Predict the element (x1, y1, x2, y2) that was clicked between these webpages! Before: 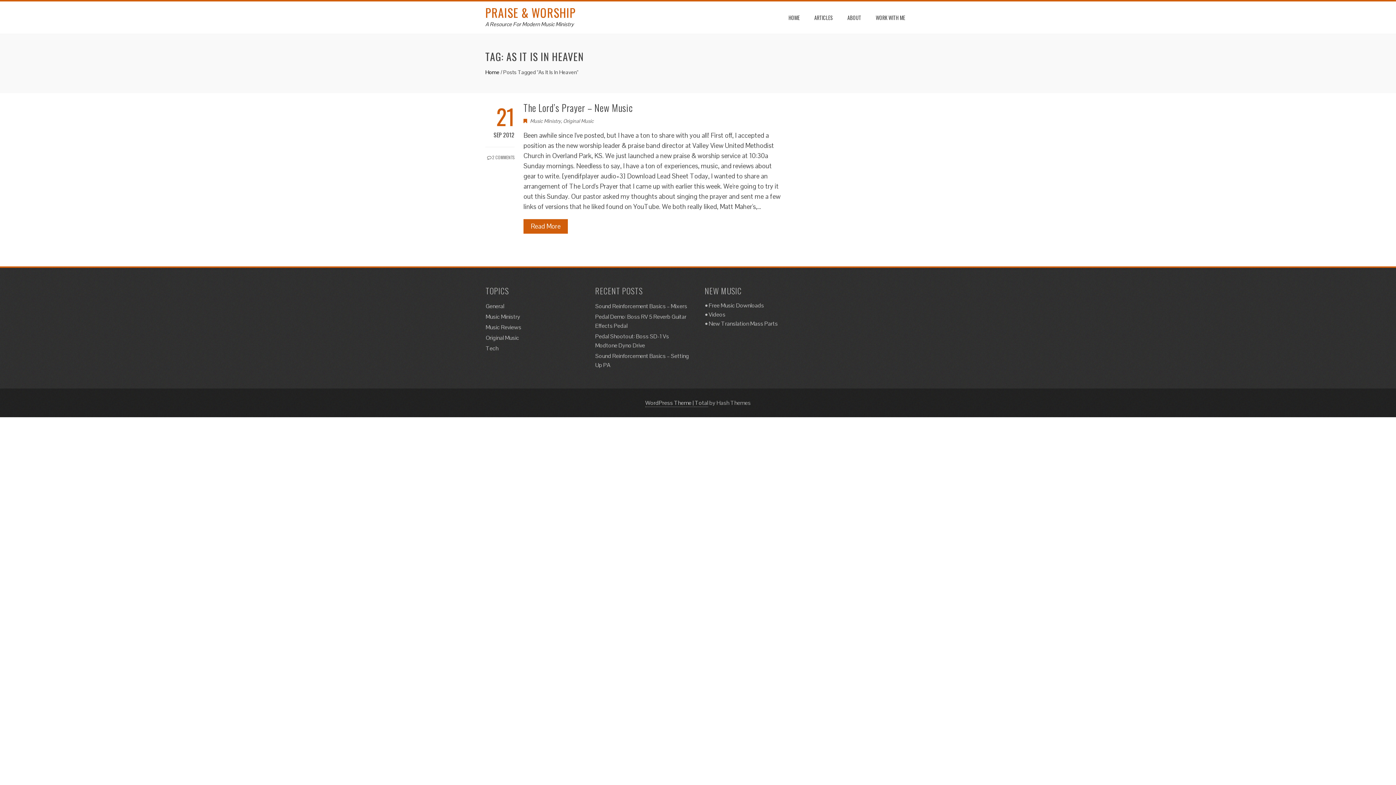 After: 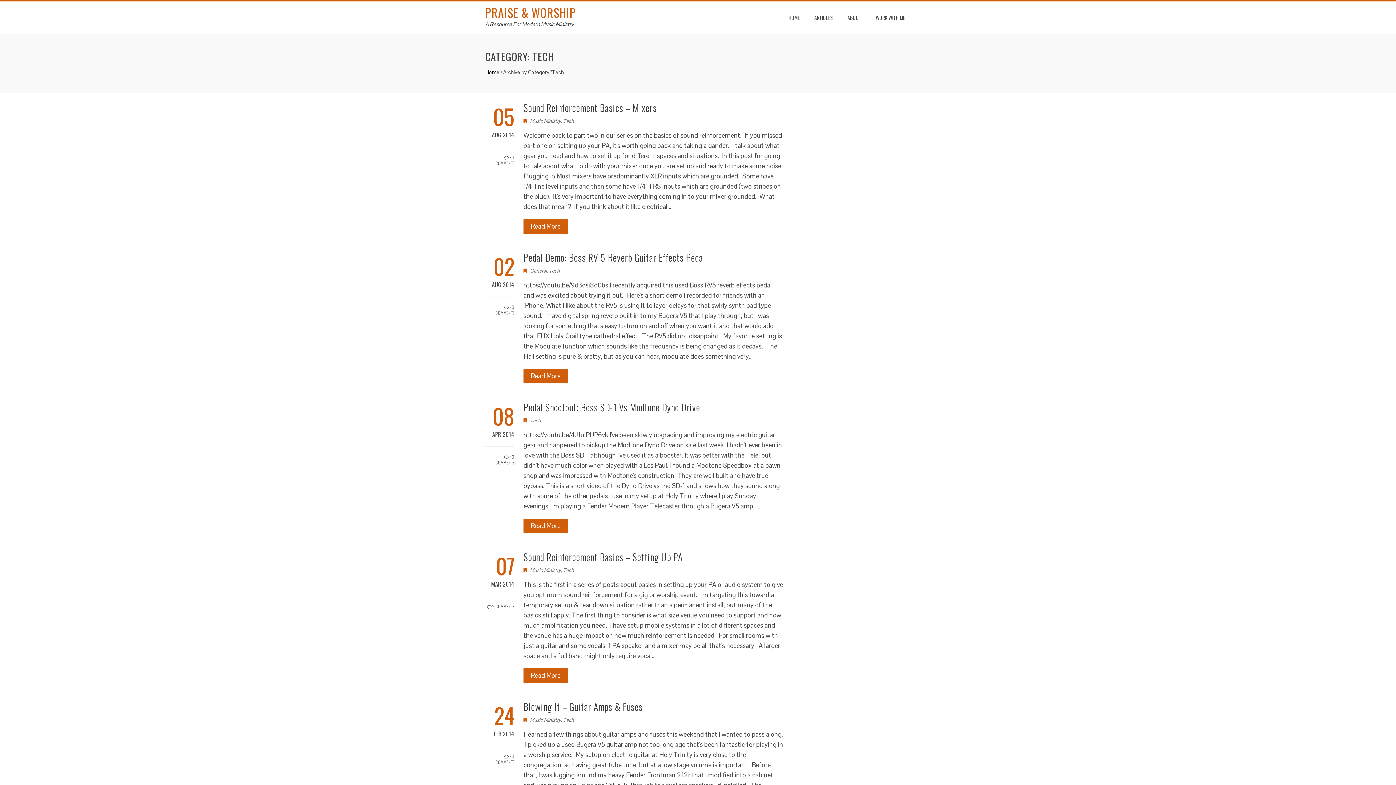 Action: label: Tech bbox: (485, 344, 498, 352)